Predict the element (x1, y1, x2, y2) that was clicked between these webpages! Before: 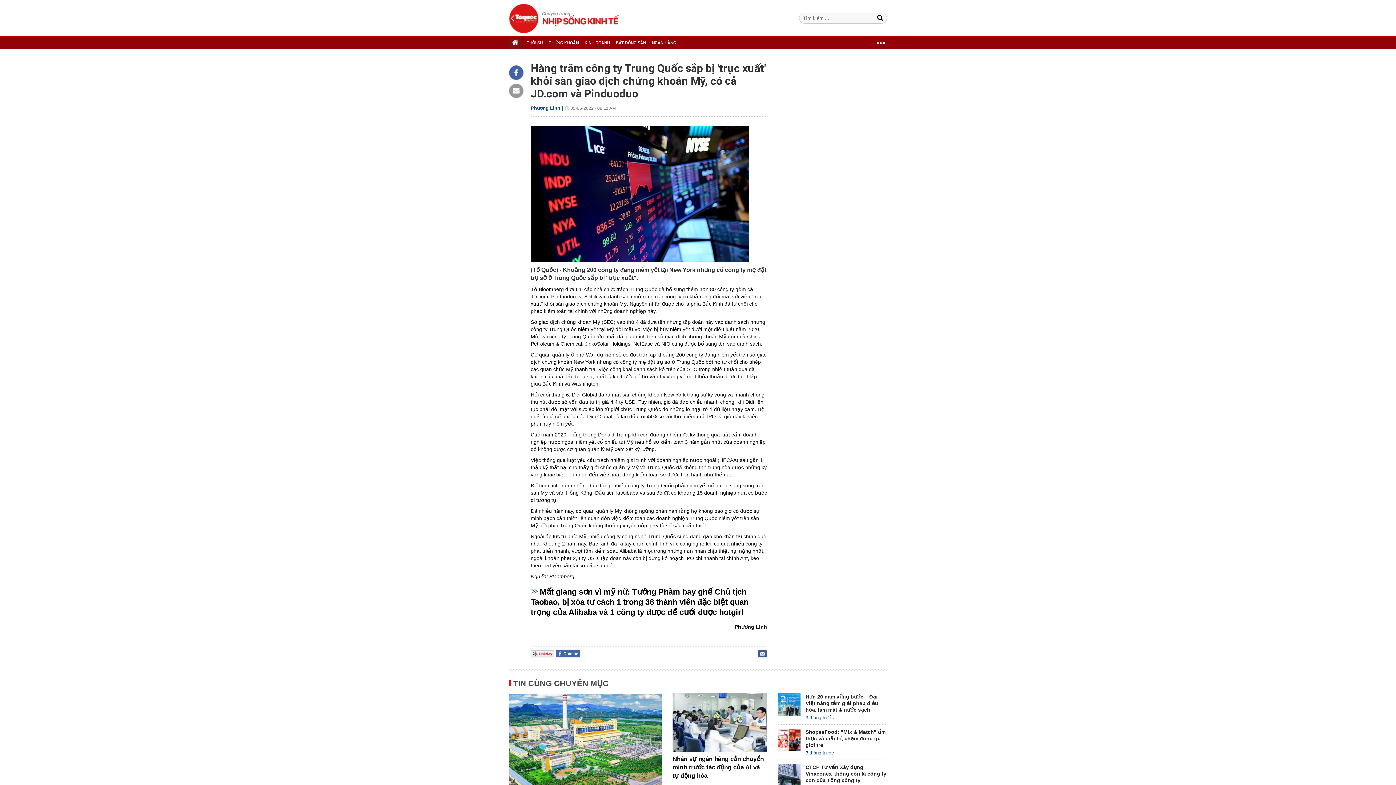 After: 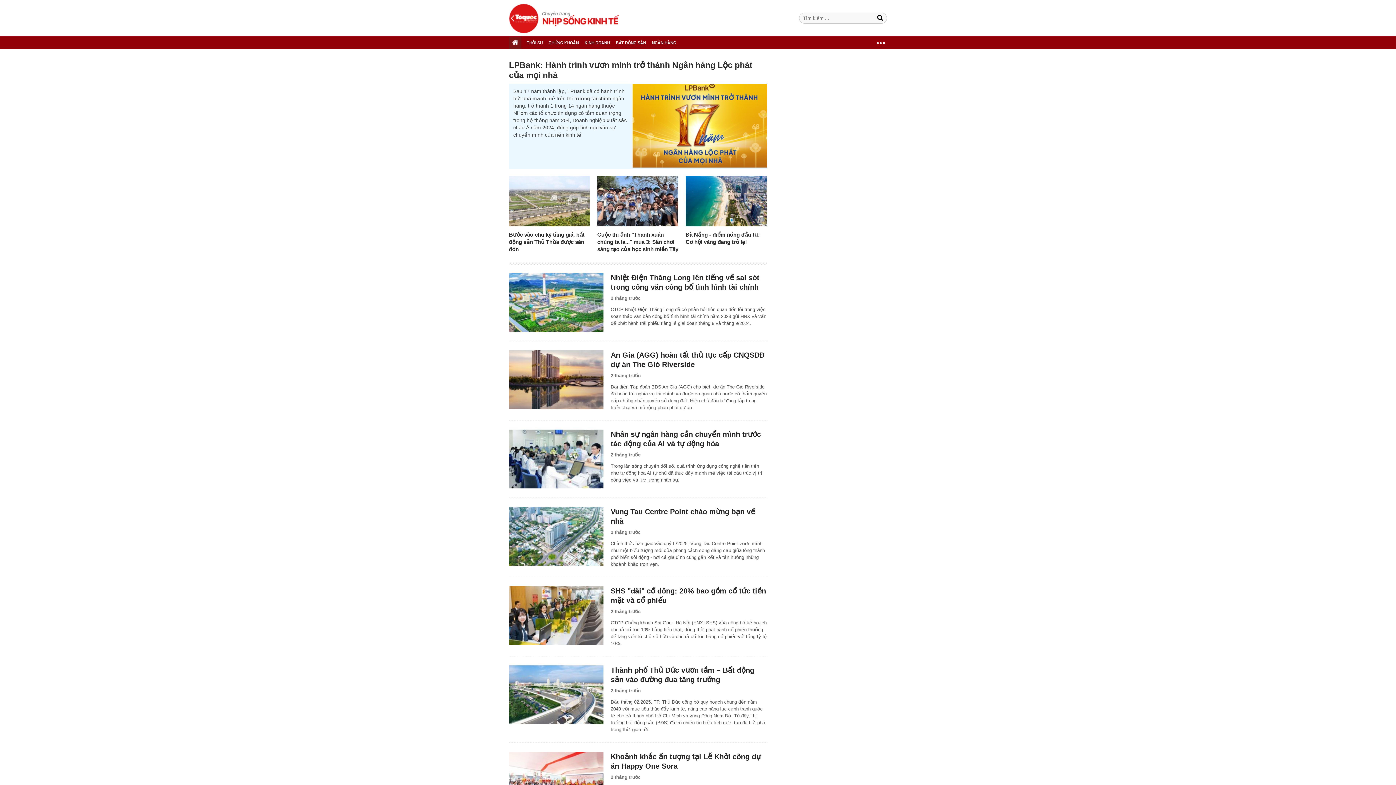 Action: bbox: (509, 28, 621, 34)